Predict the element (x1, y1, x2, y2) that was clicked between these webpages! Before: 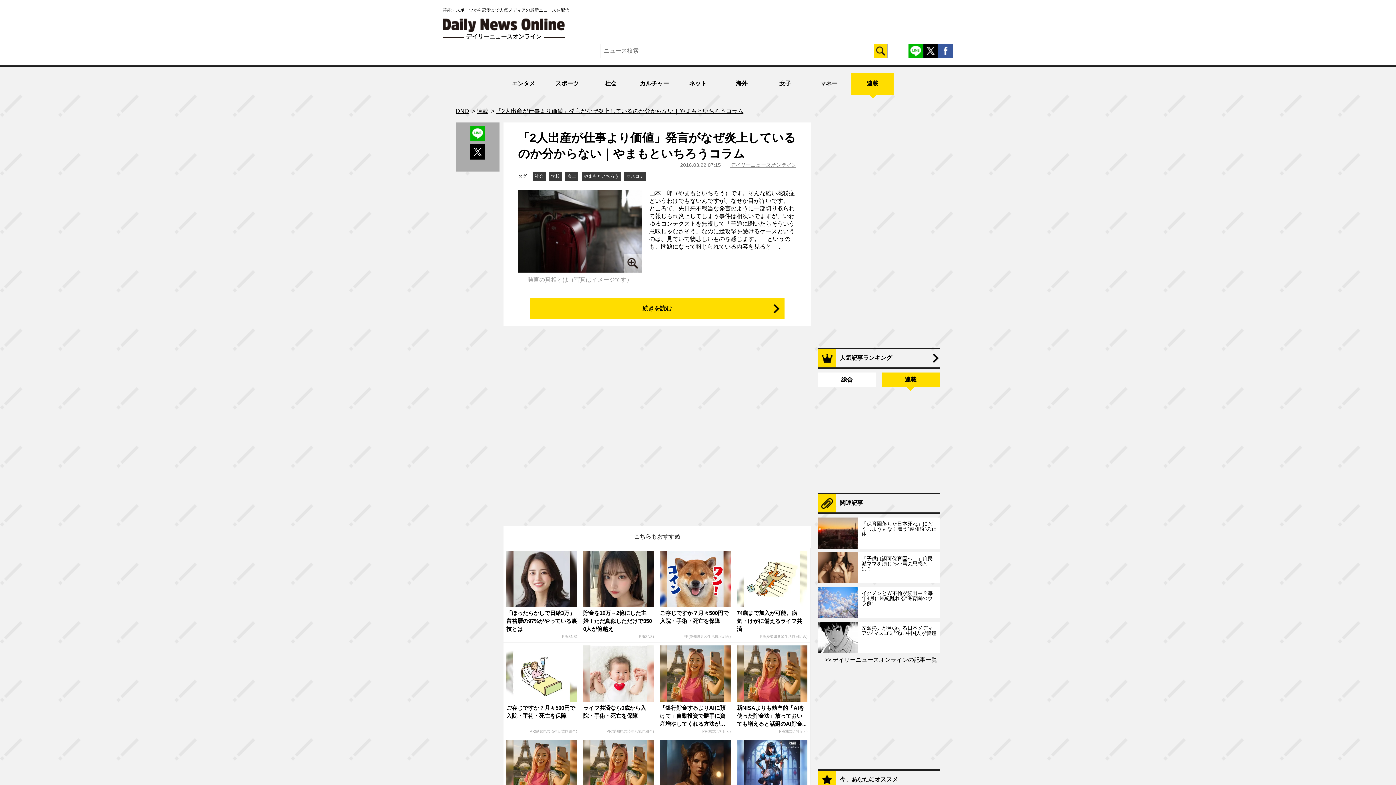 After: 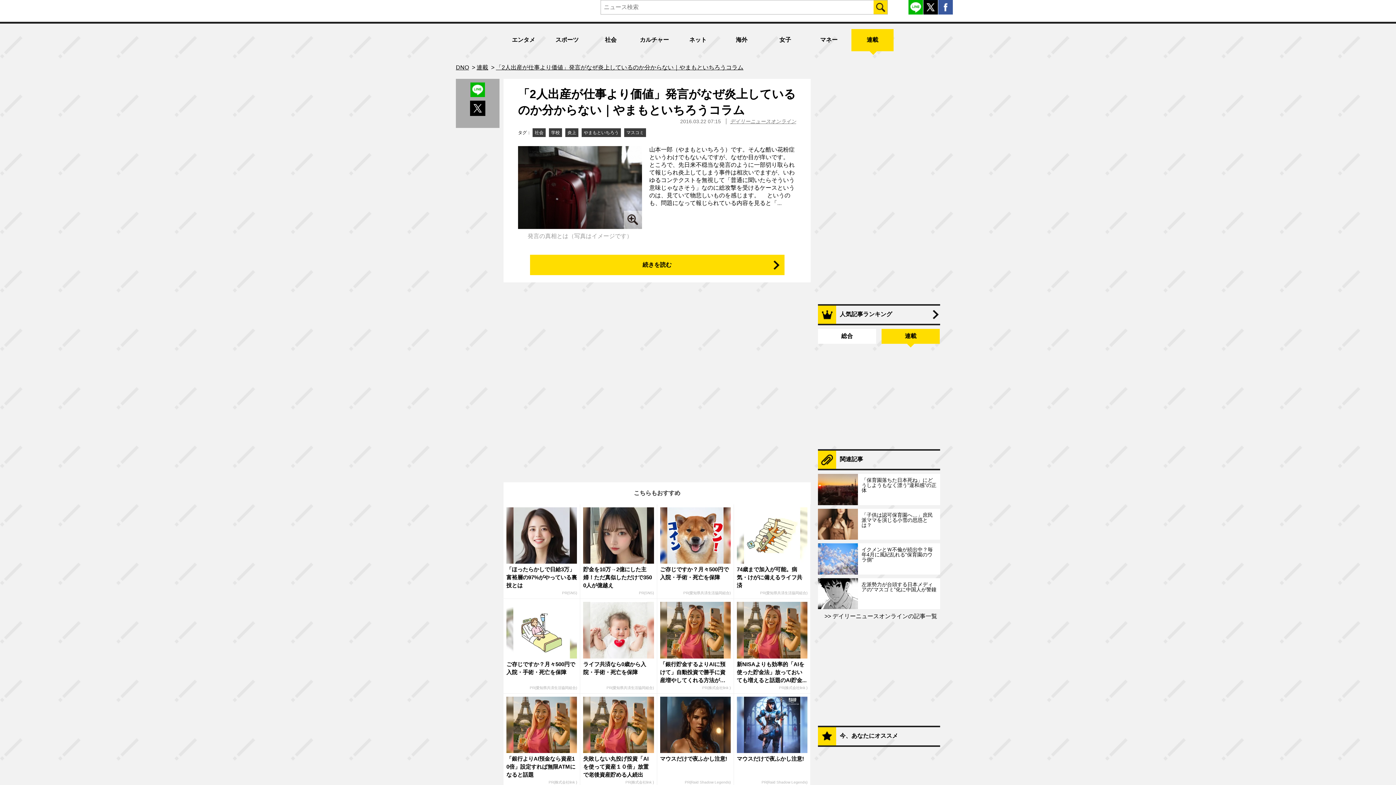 Action: label: 「銀行よりAI預金なら資産10倍」設定すれば無限ATMになると話題
PR(株式会社link ) bbox: (506, 740, 577, 829)